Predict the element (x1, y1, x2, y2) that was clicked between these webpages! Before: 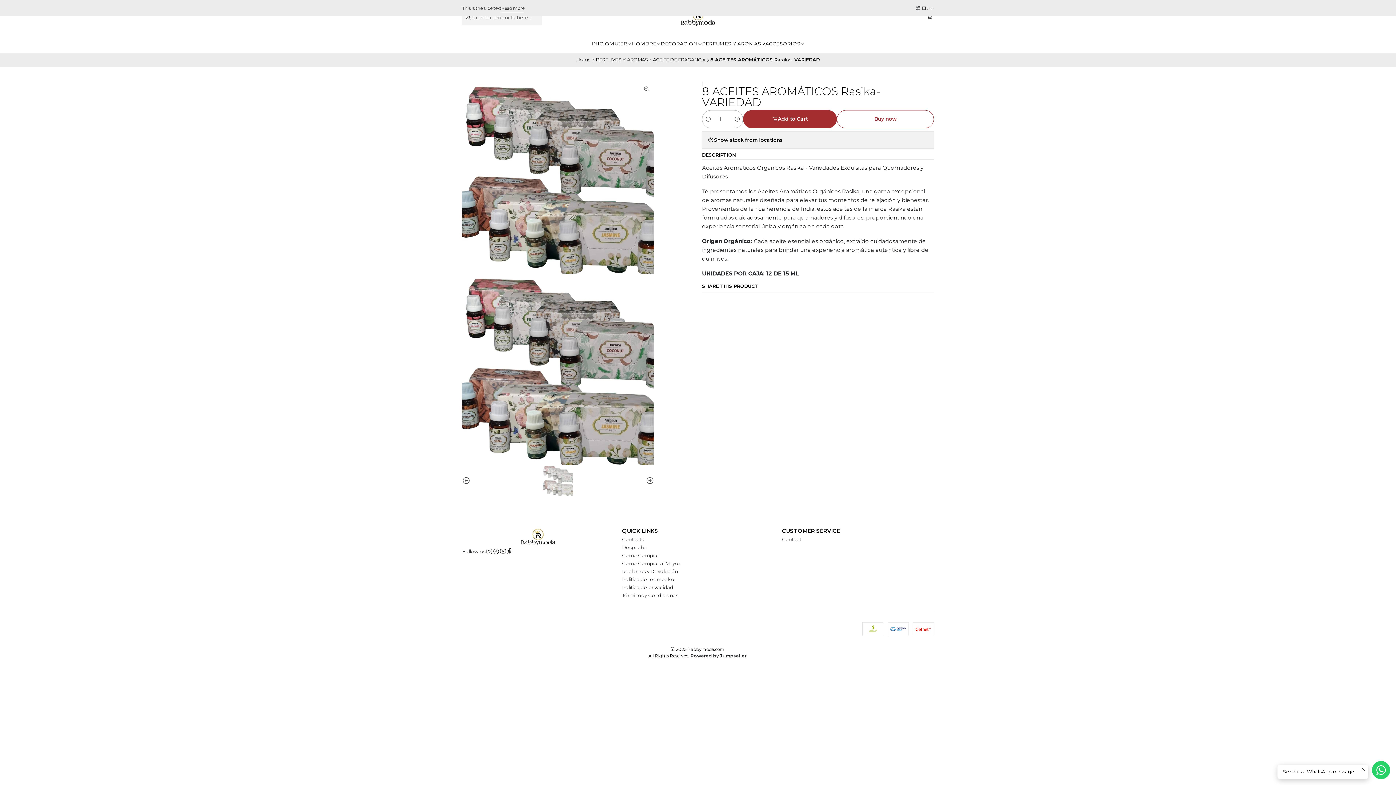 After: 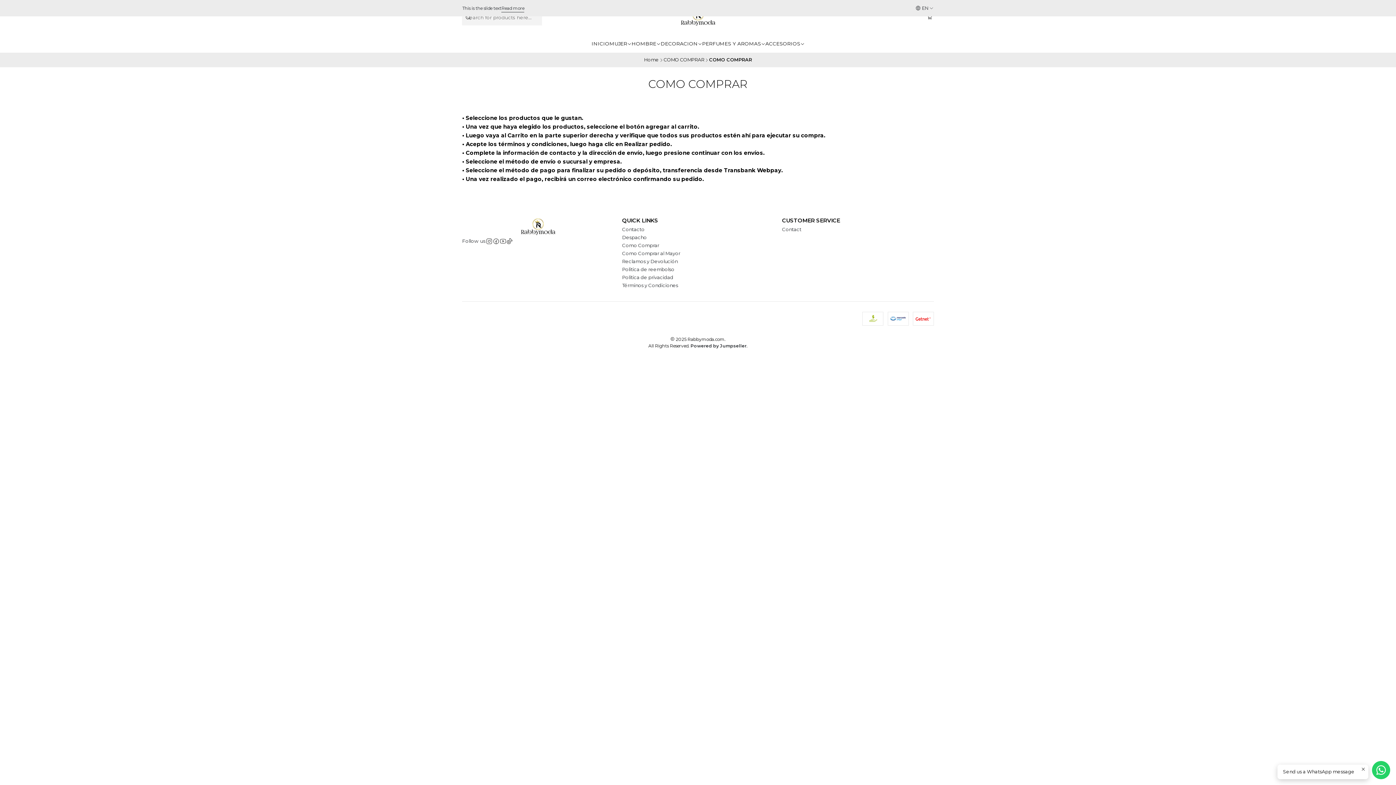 Action: bbox: (622, 551, 659, 559) label: Como Comprar